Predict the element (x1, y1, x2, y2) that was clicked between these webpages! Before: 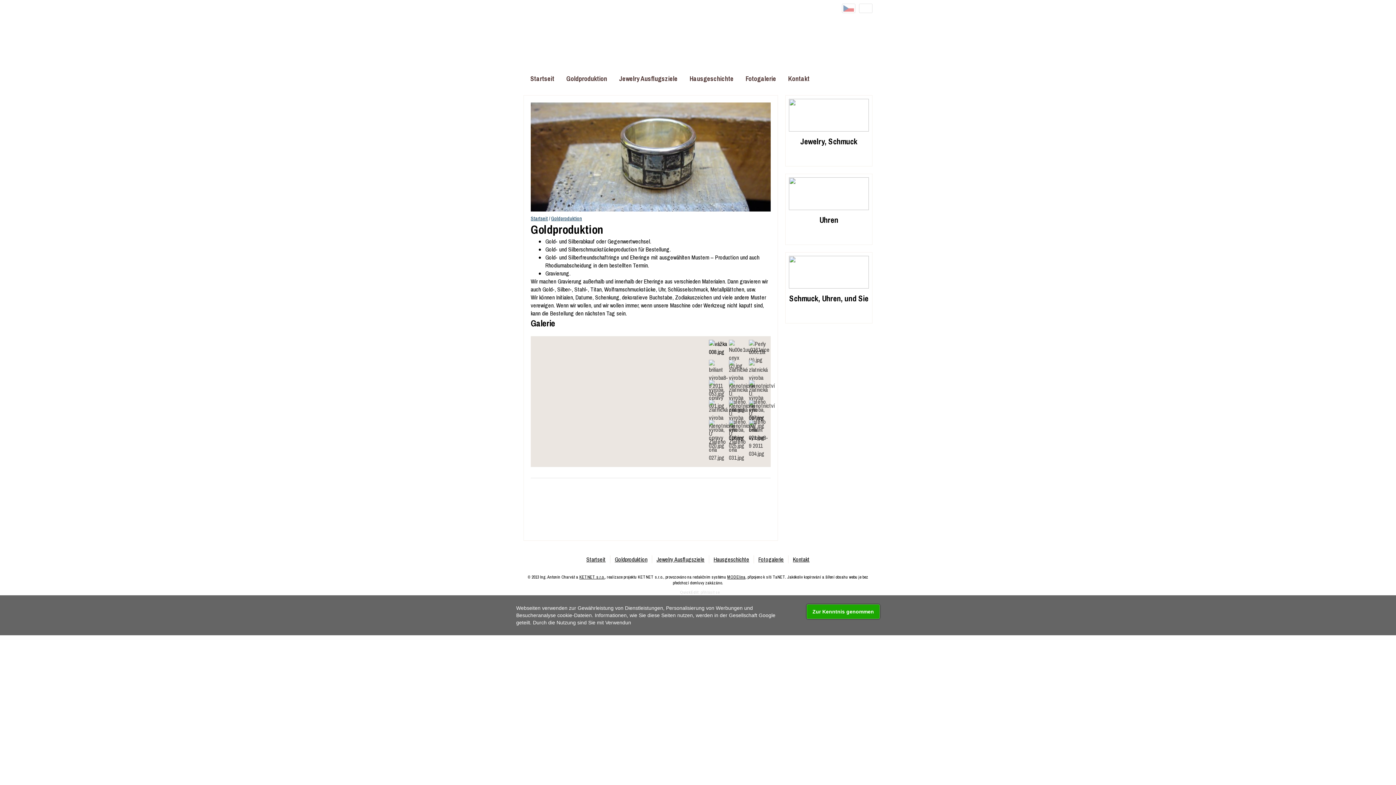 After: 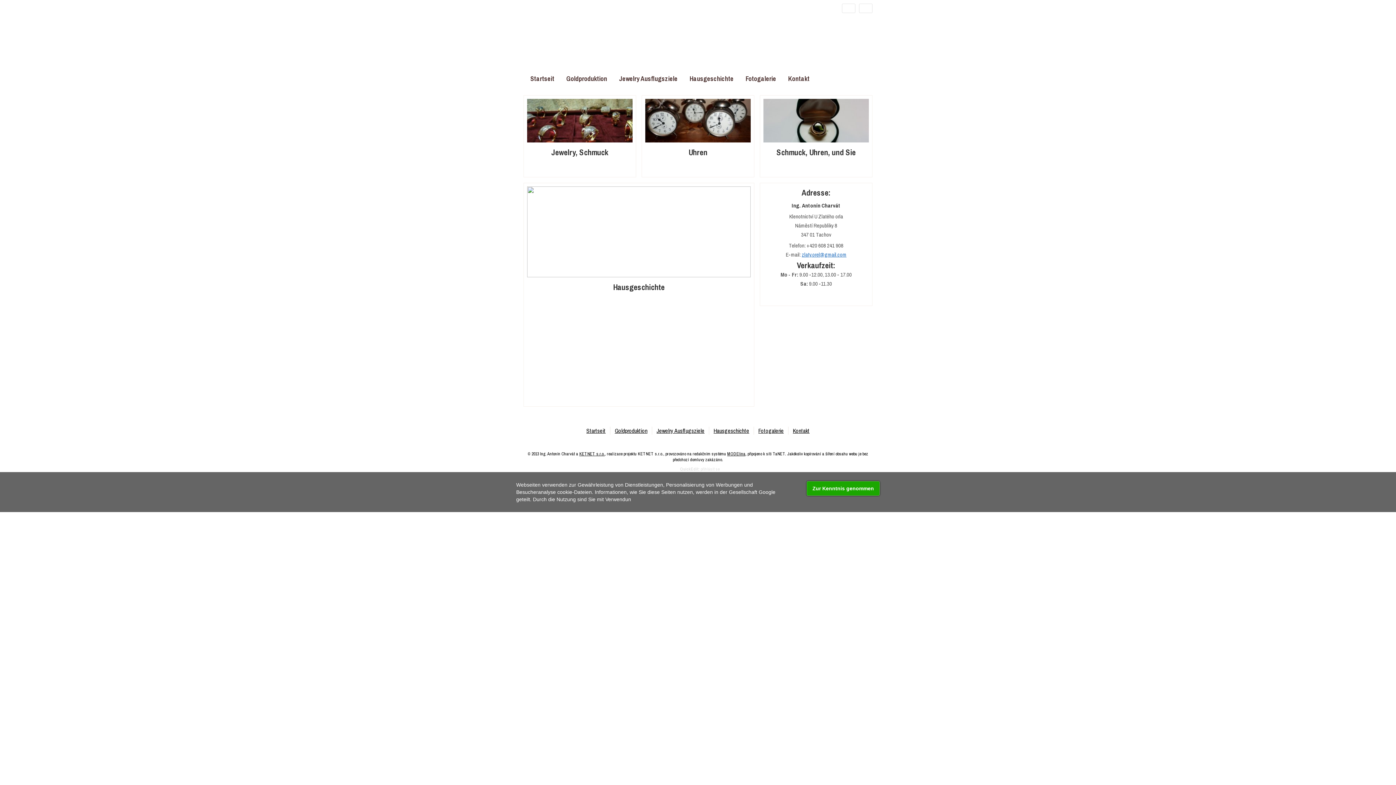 Action: label: Startseit bbox: (530, 74, 554, 83)